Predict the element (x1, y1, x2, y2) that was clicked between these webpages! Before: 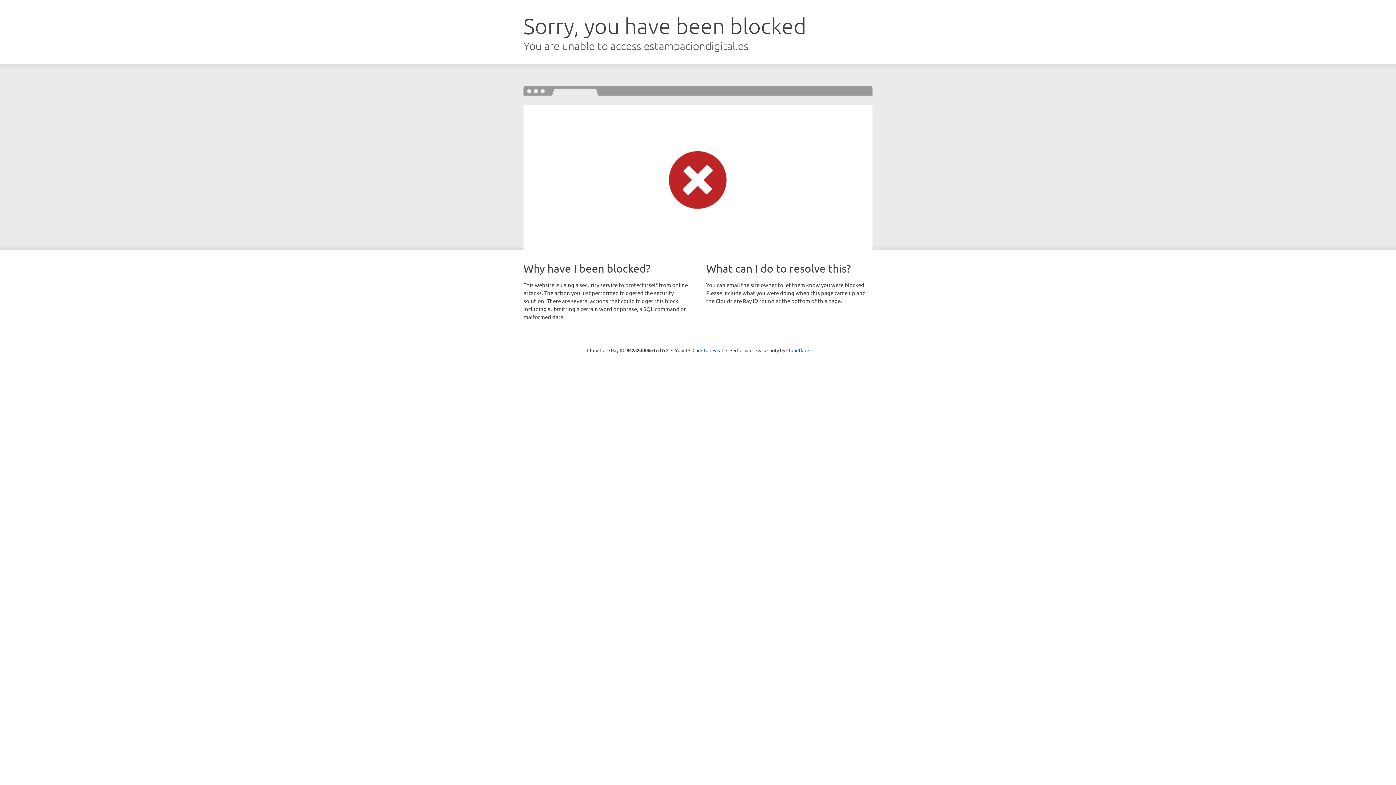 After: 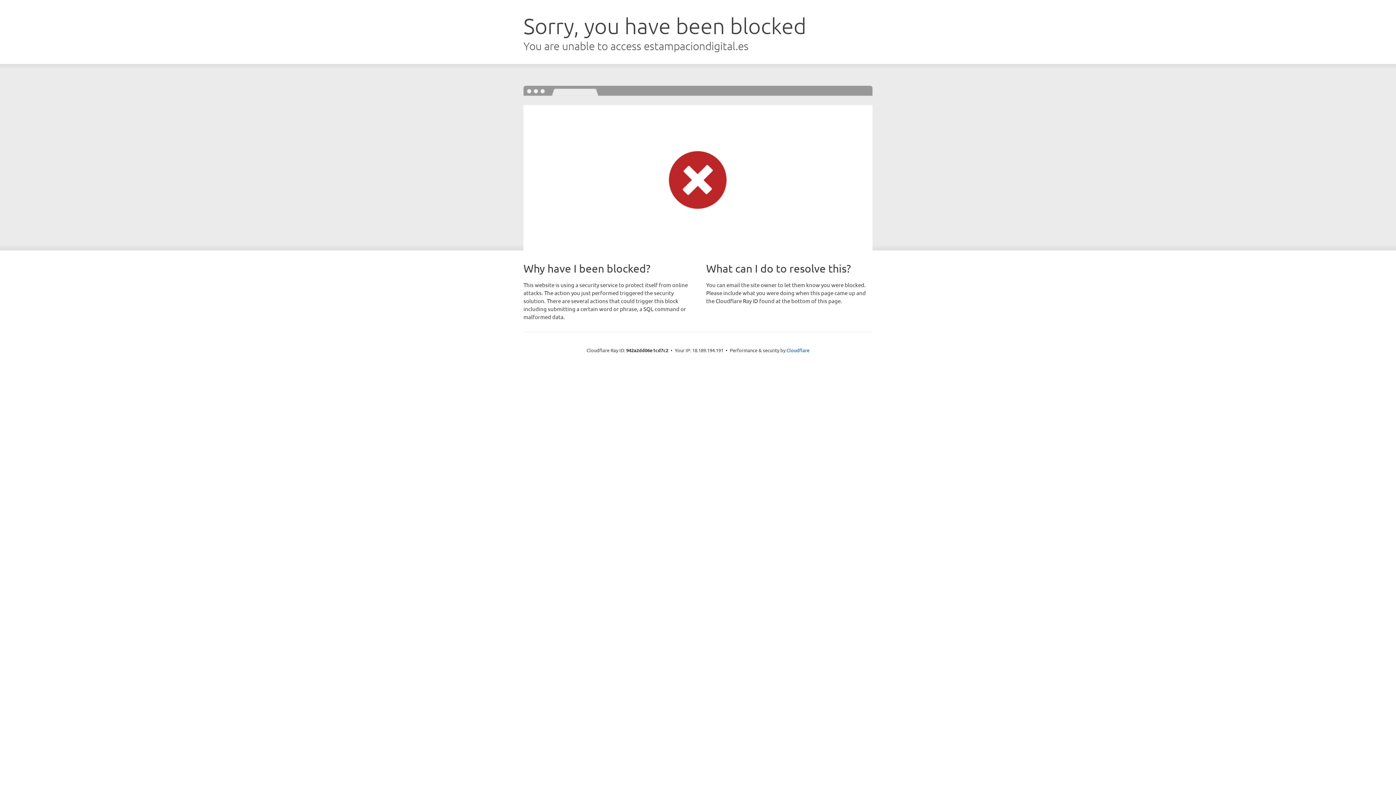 Action: bbox: (692, 346, 723, 353) label: Click to reveal